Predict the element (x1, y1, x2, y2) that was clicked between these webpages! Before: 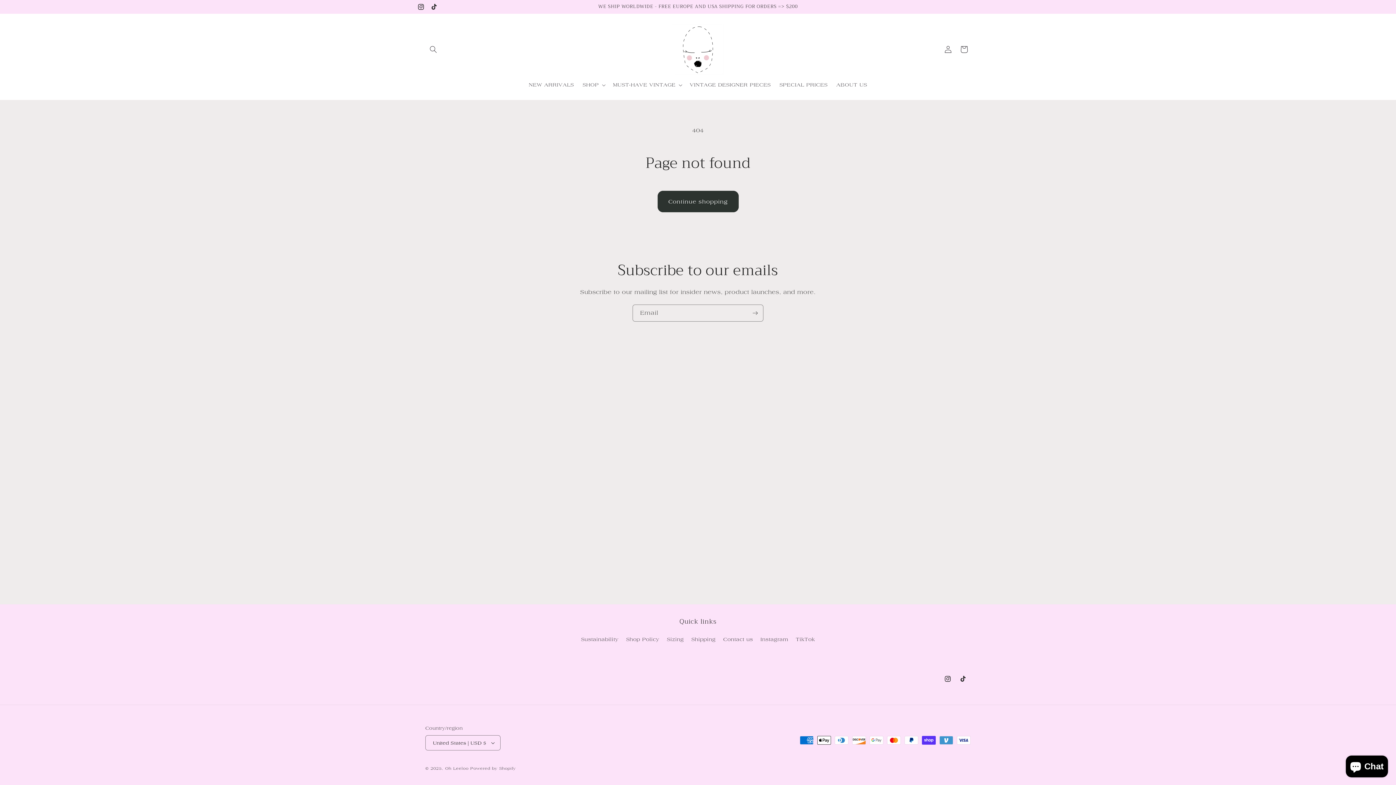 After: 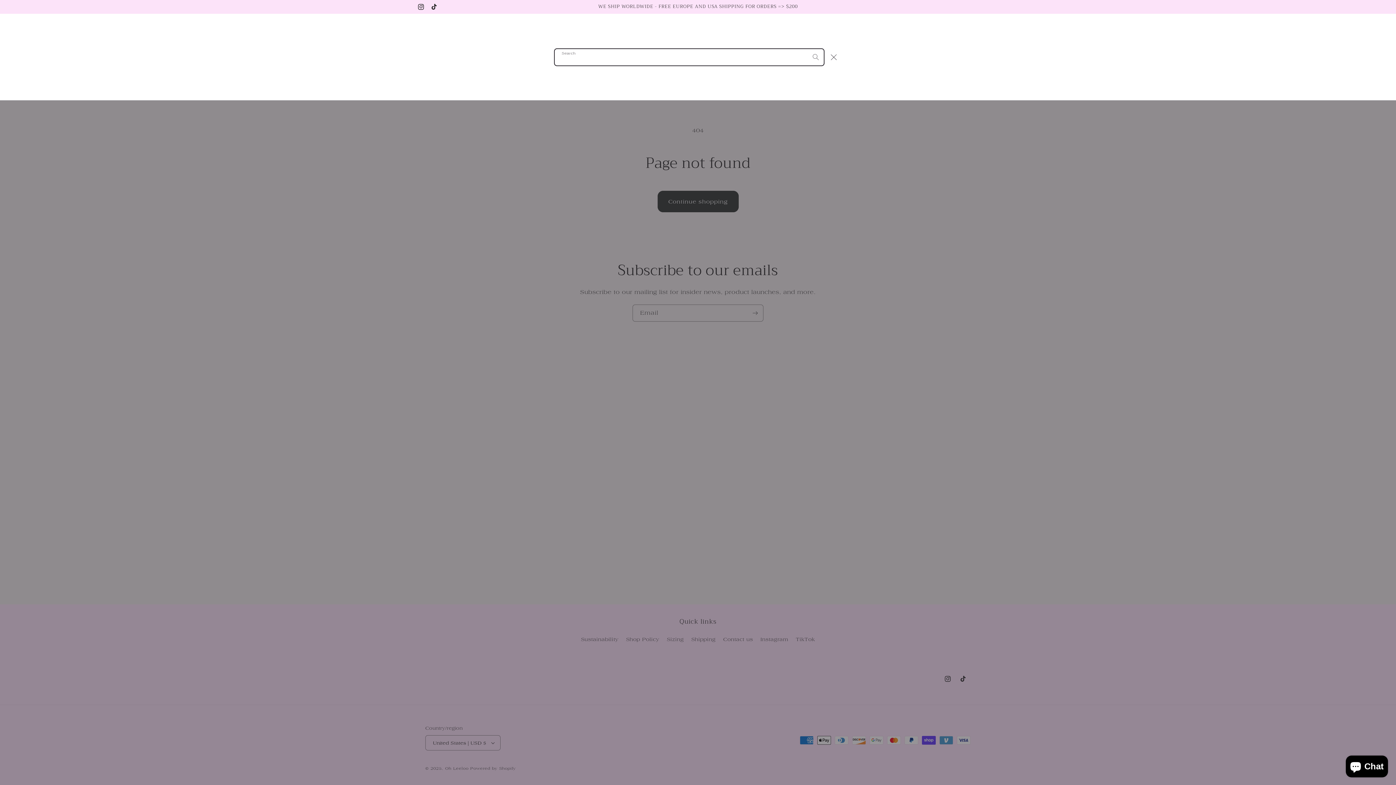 Action: bbox: (425, 41, 441, 57) label: Search